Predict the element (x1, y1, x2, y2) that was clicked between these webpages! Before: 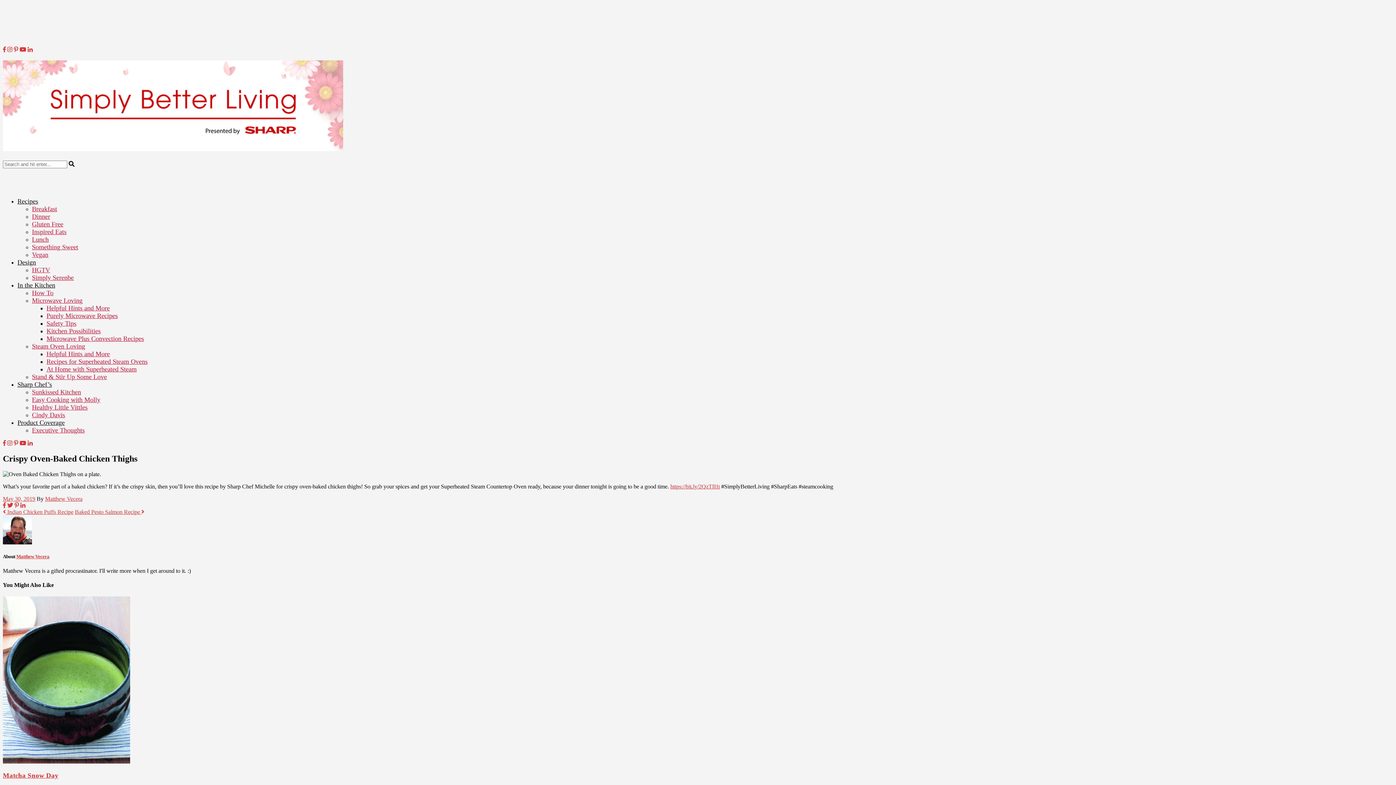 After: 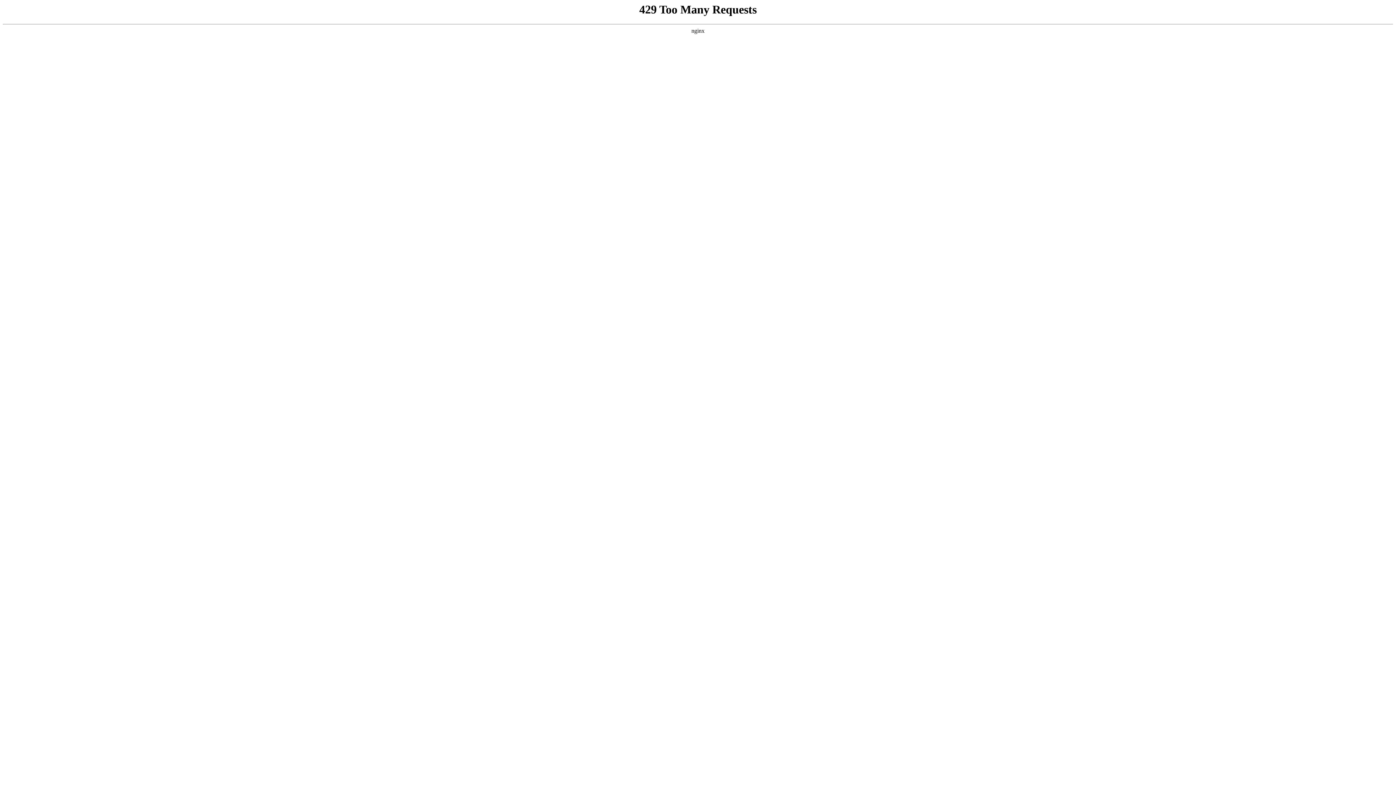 Action: bbox: (46, 304, 109, 311) label: Helpful Hints and More